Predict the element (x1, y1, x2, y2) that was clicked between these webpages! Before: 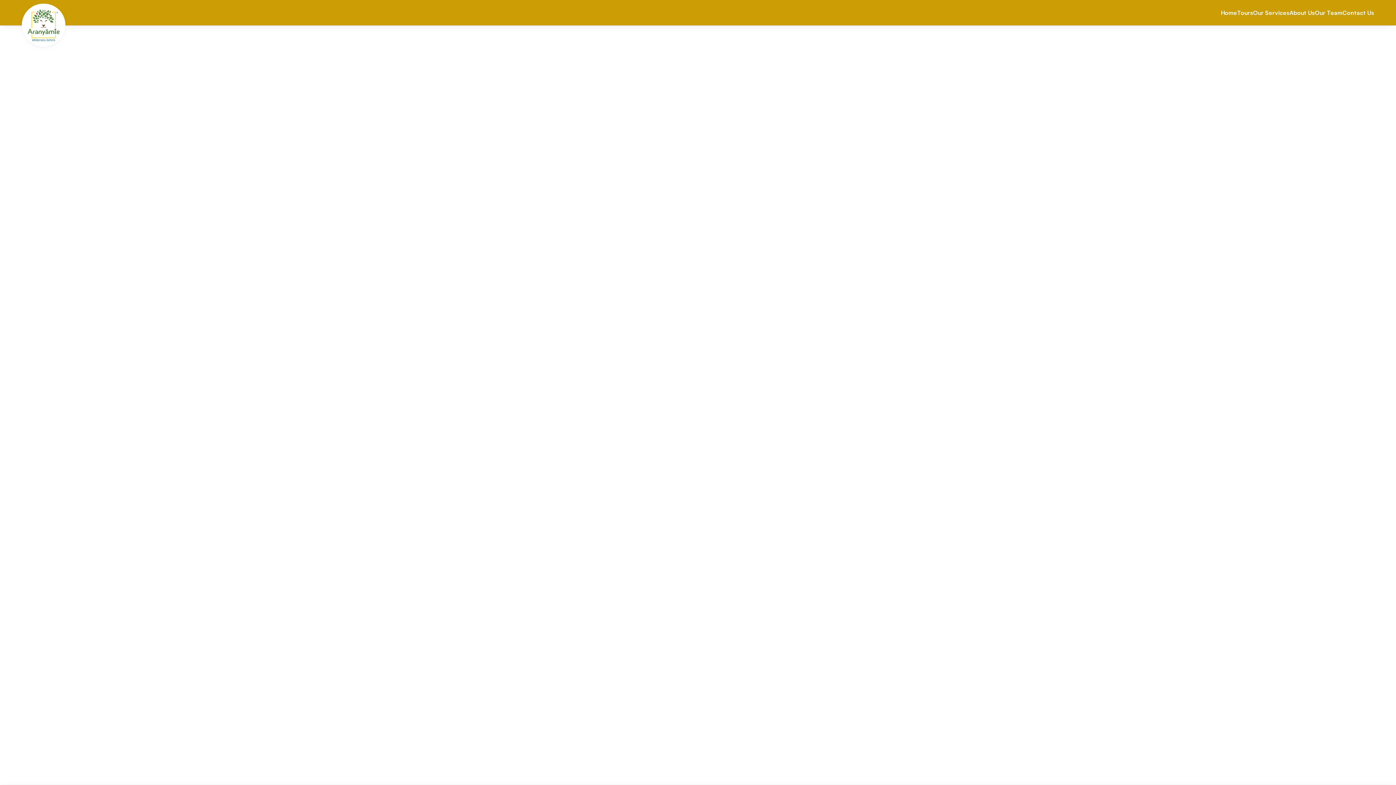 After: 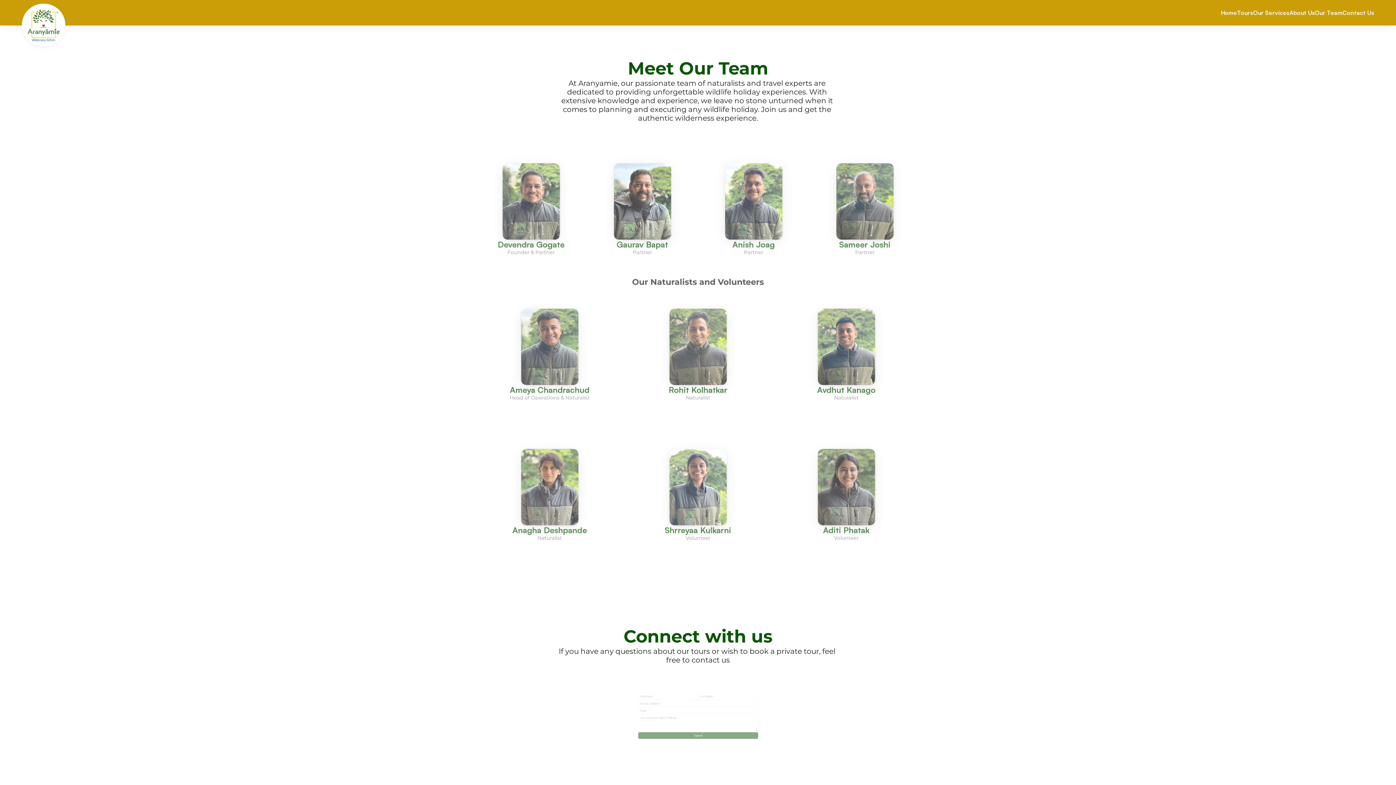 Action: label: Our Team bbox: (1315, 9, 1342, 16)